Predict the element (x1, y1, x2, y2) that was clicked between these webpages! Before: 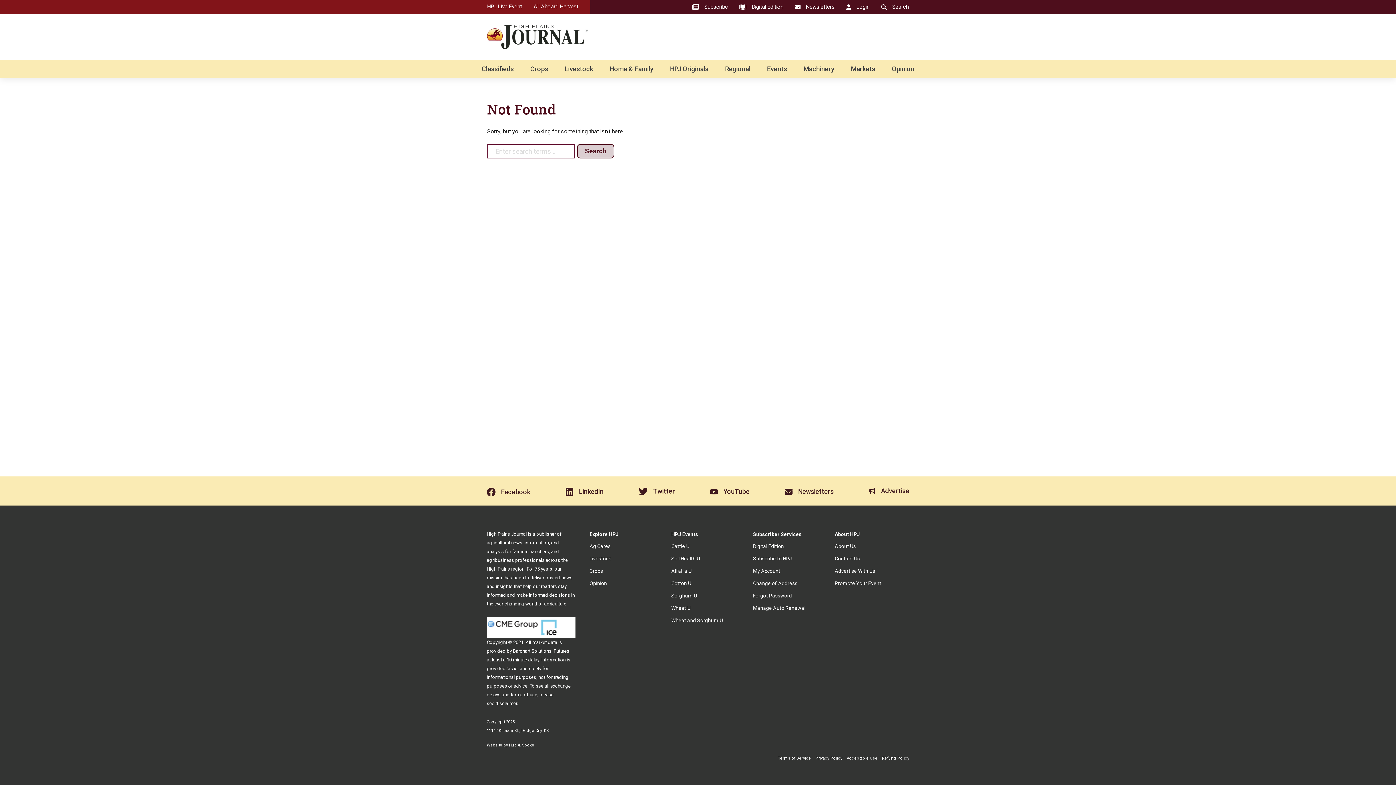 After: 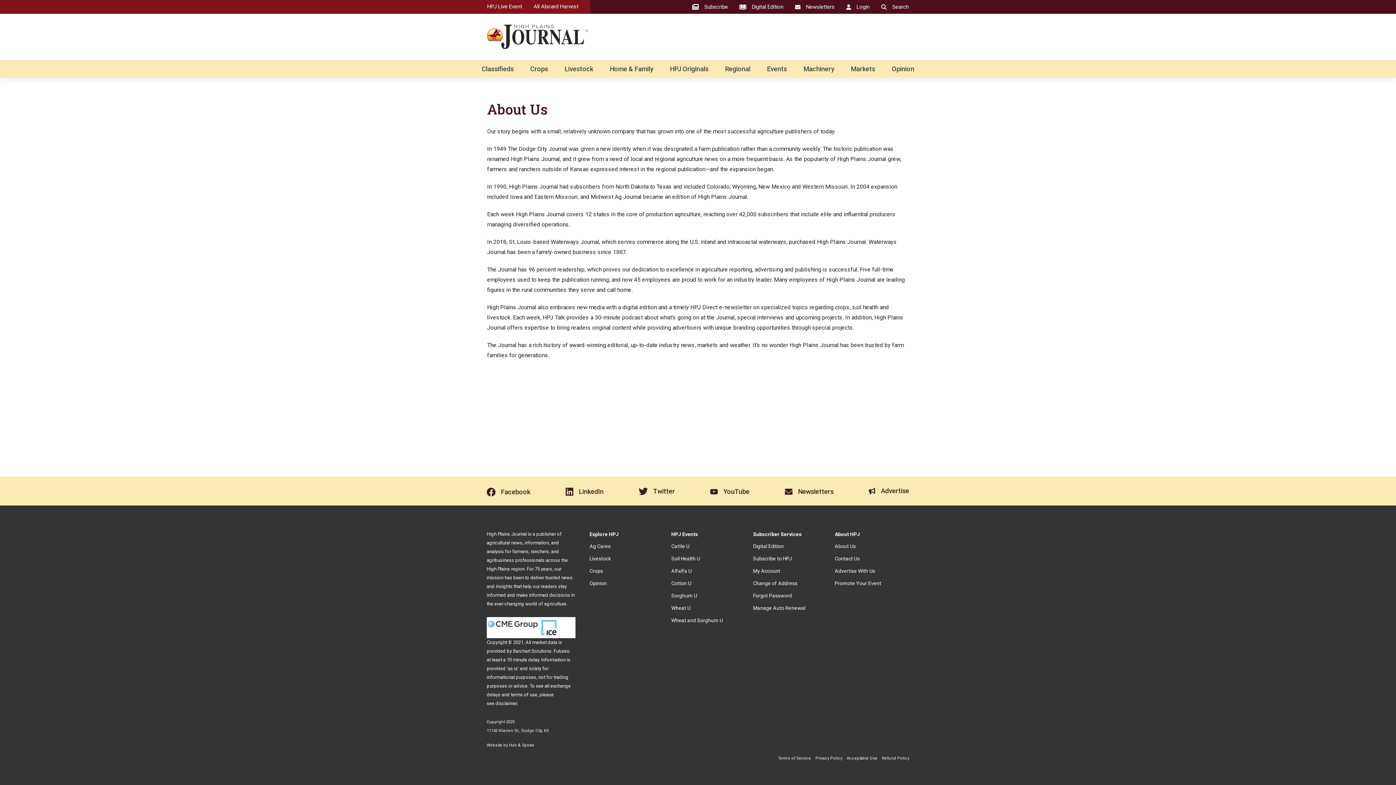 Action: label: About Us bbox: (834, 543, 856, 549)